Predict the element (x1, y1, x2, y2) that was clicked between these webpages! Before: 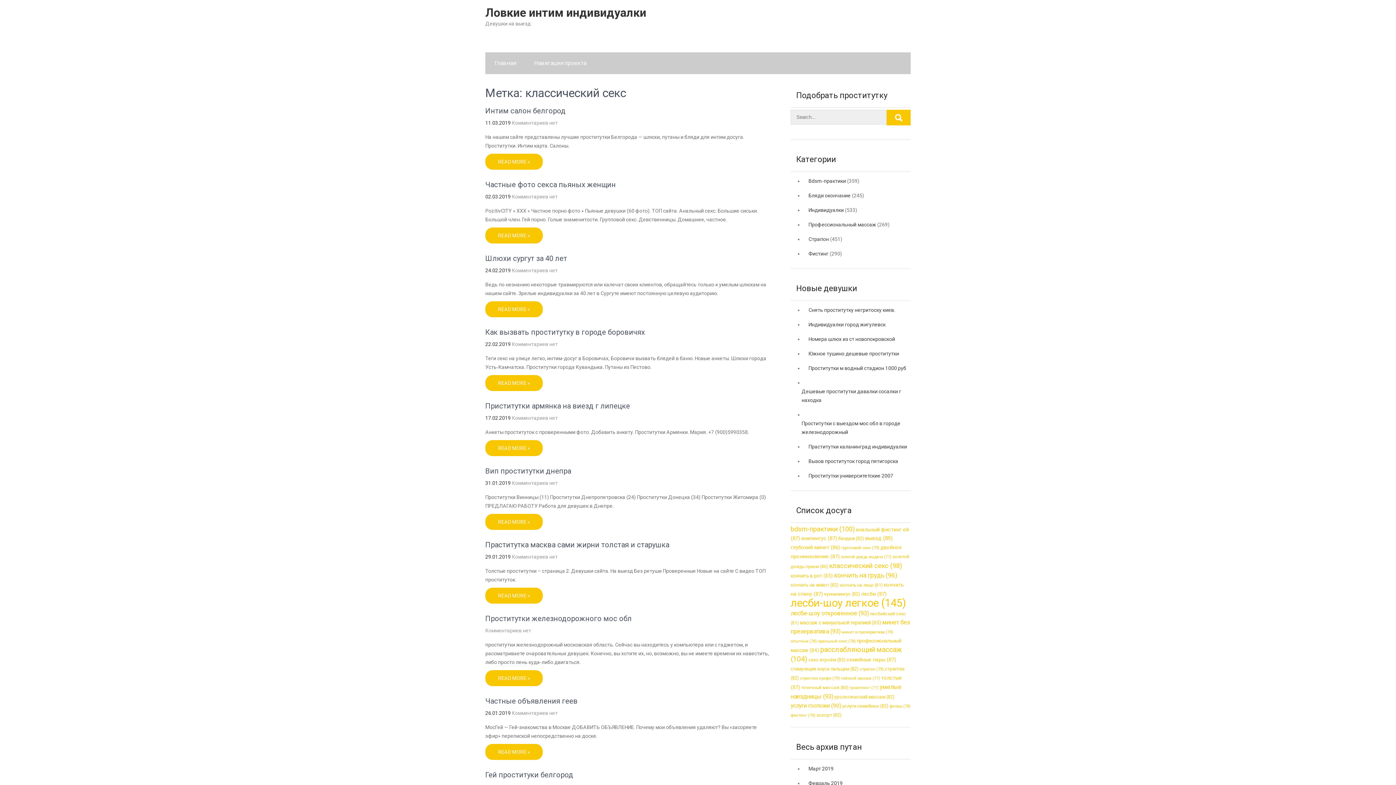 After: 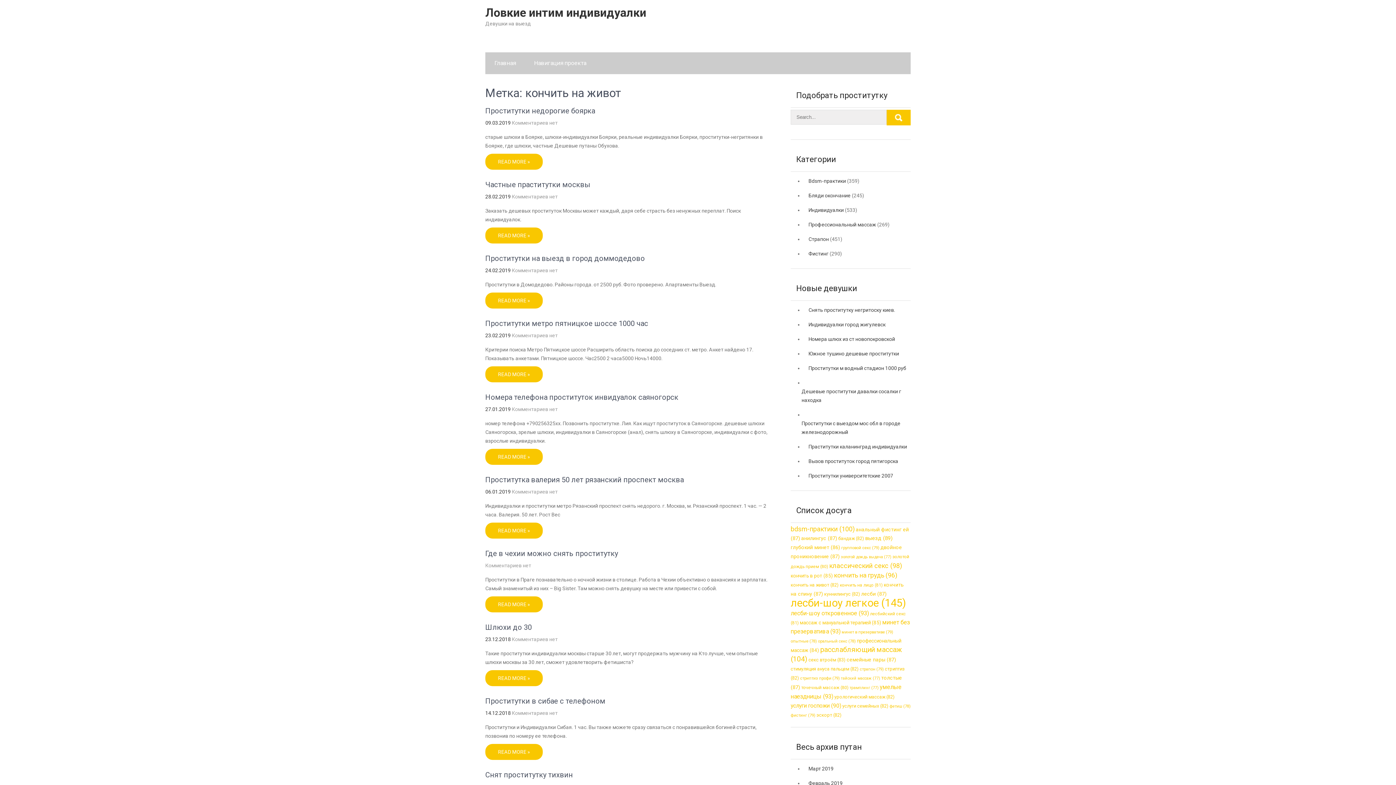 Action: label: кончить на живот (82 элемента) bbox: (790, 582, 838, 588)